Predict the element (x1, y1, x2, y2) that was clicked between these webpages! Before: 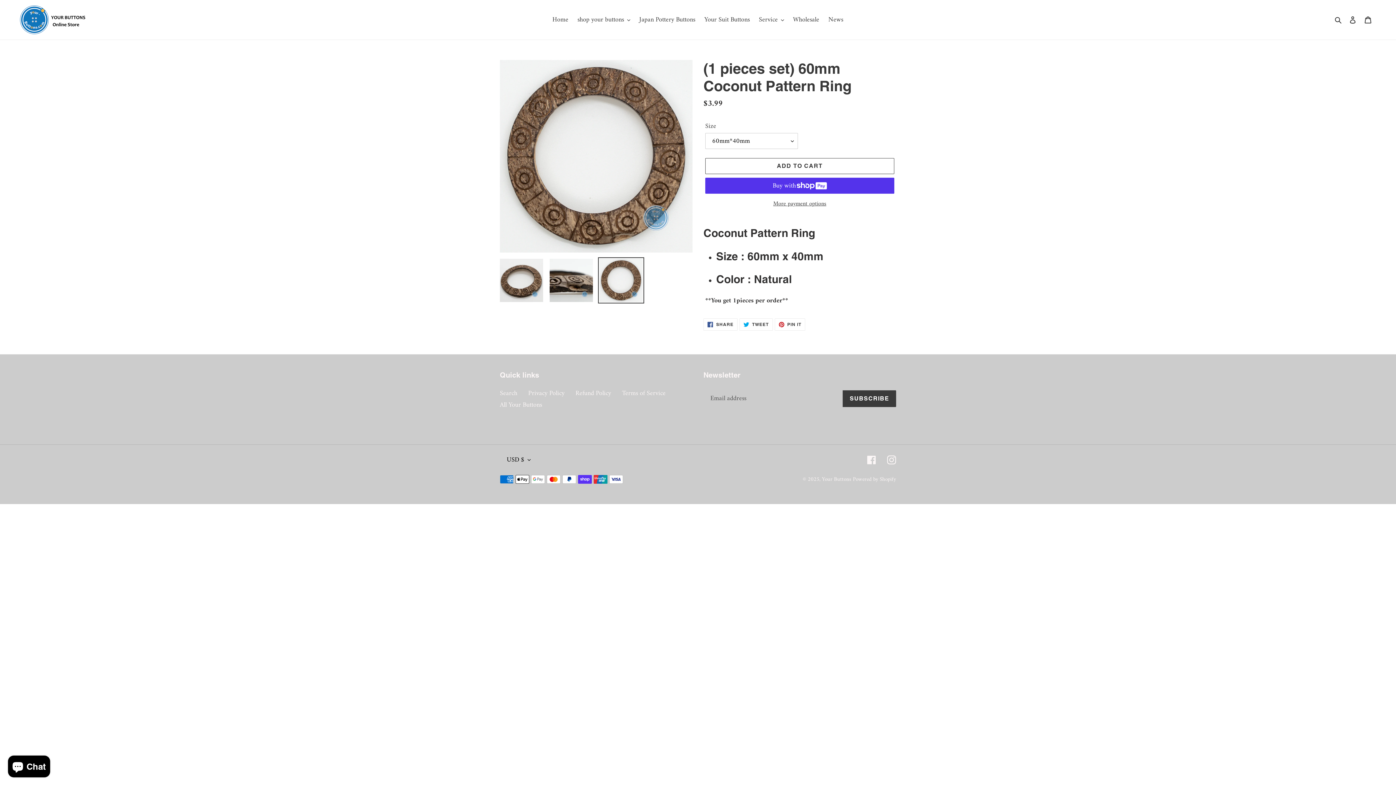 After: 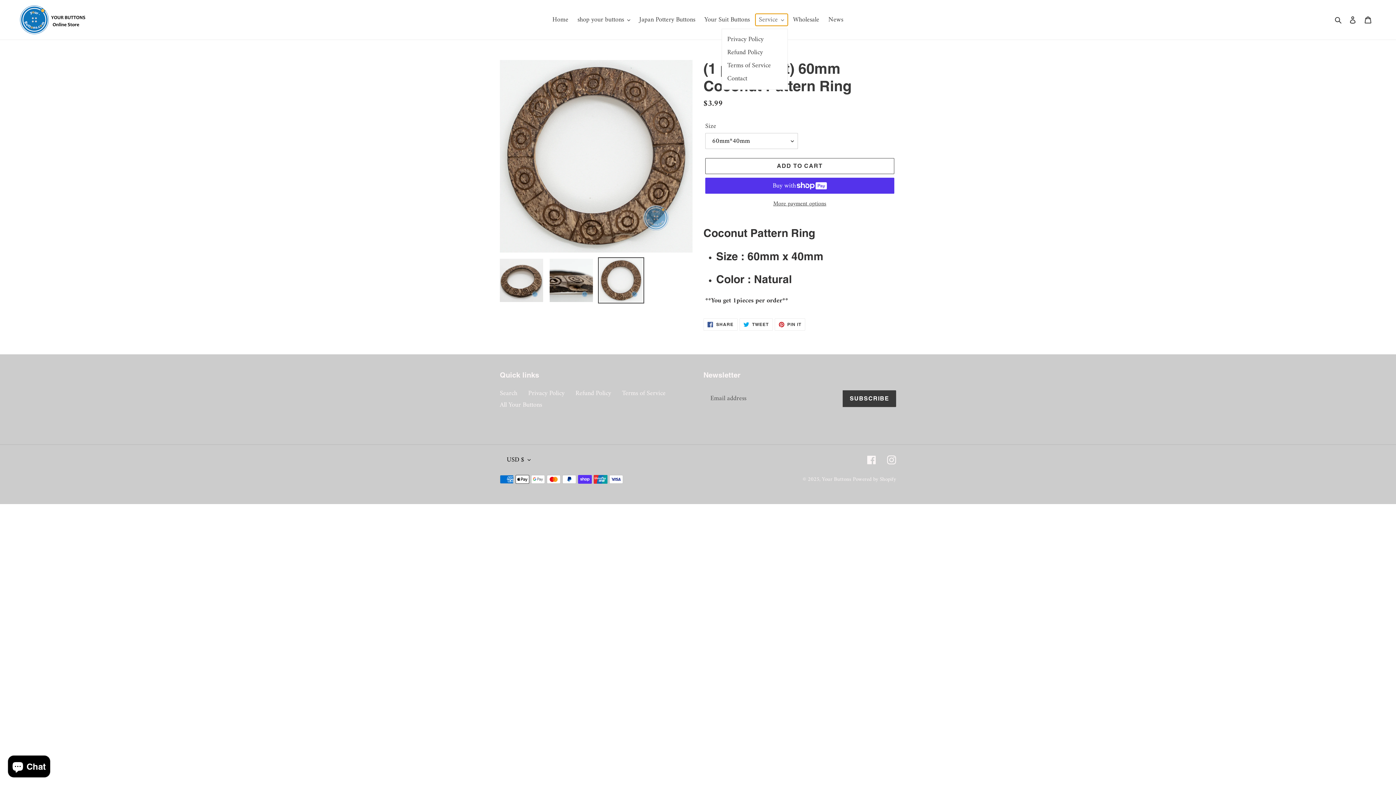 Action: bbox: (755, 13, 787, 25) label: Service